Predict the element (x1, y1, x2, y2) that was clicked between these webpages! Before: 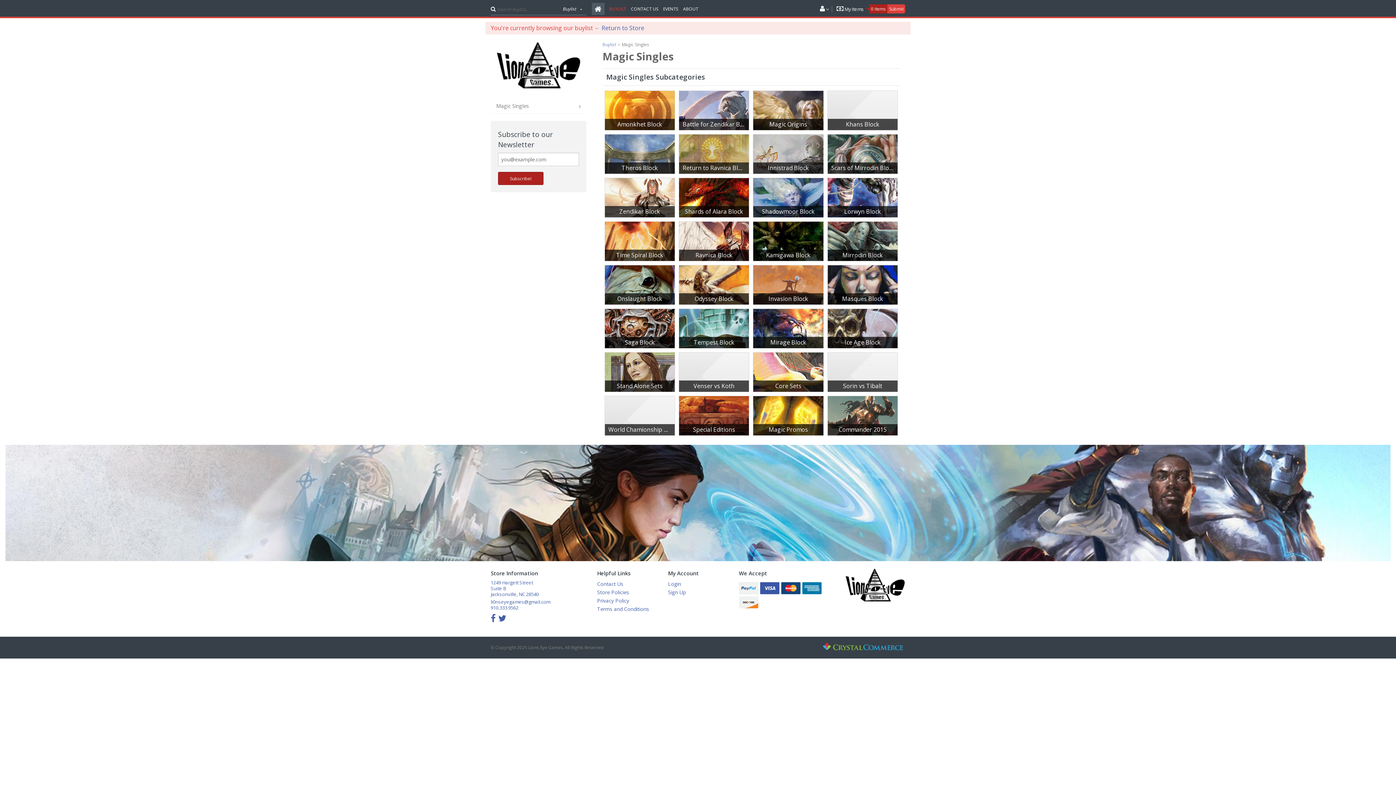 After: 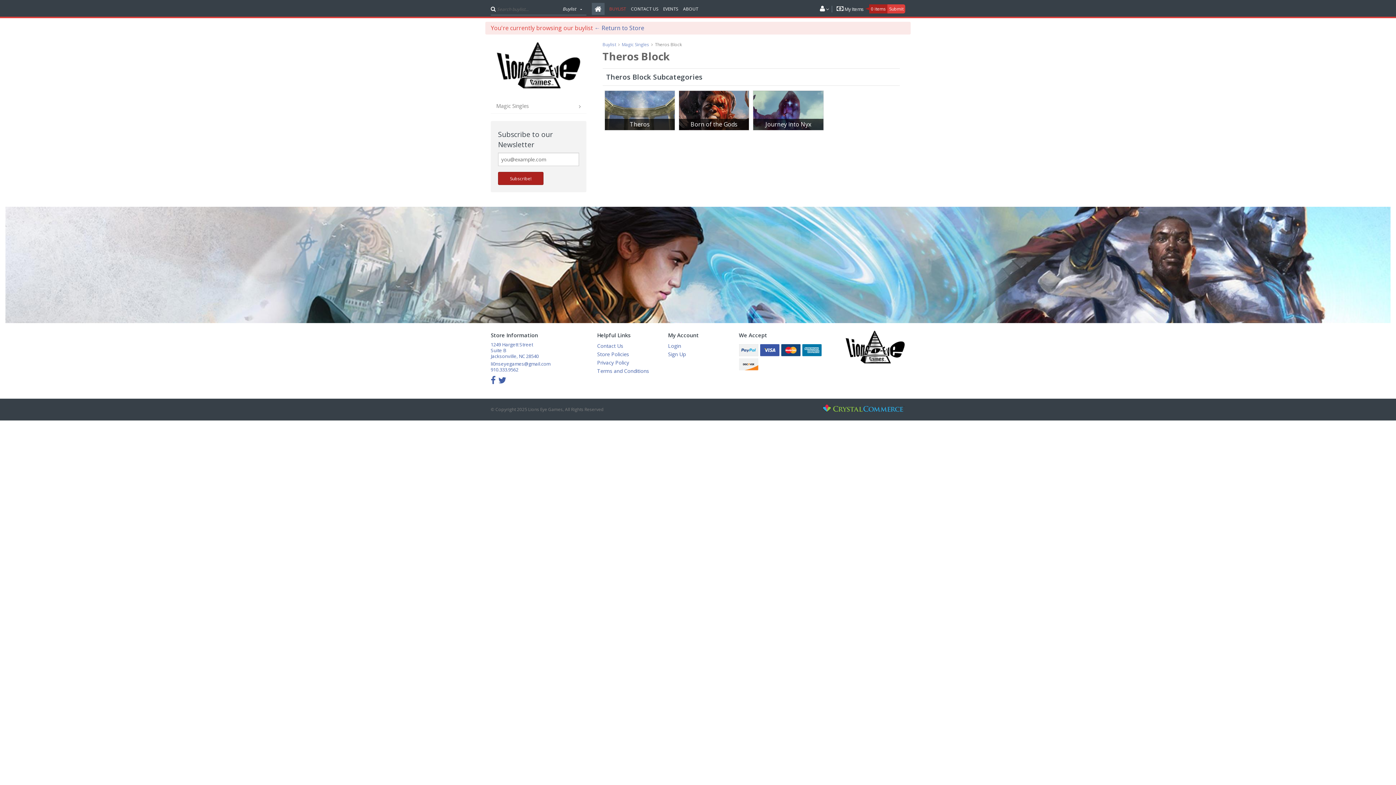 Action: label: Theros Block bbox: (604, 134, 675, 174)